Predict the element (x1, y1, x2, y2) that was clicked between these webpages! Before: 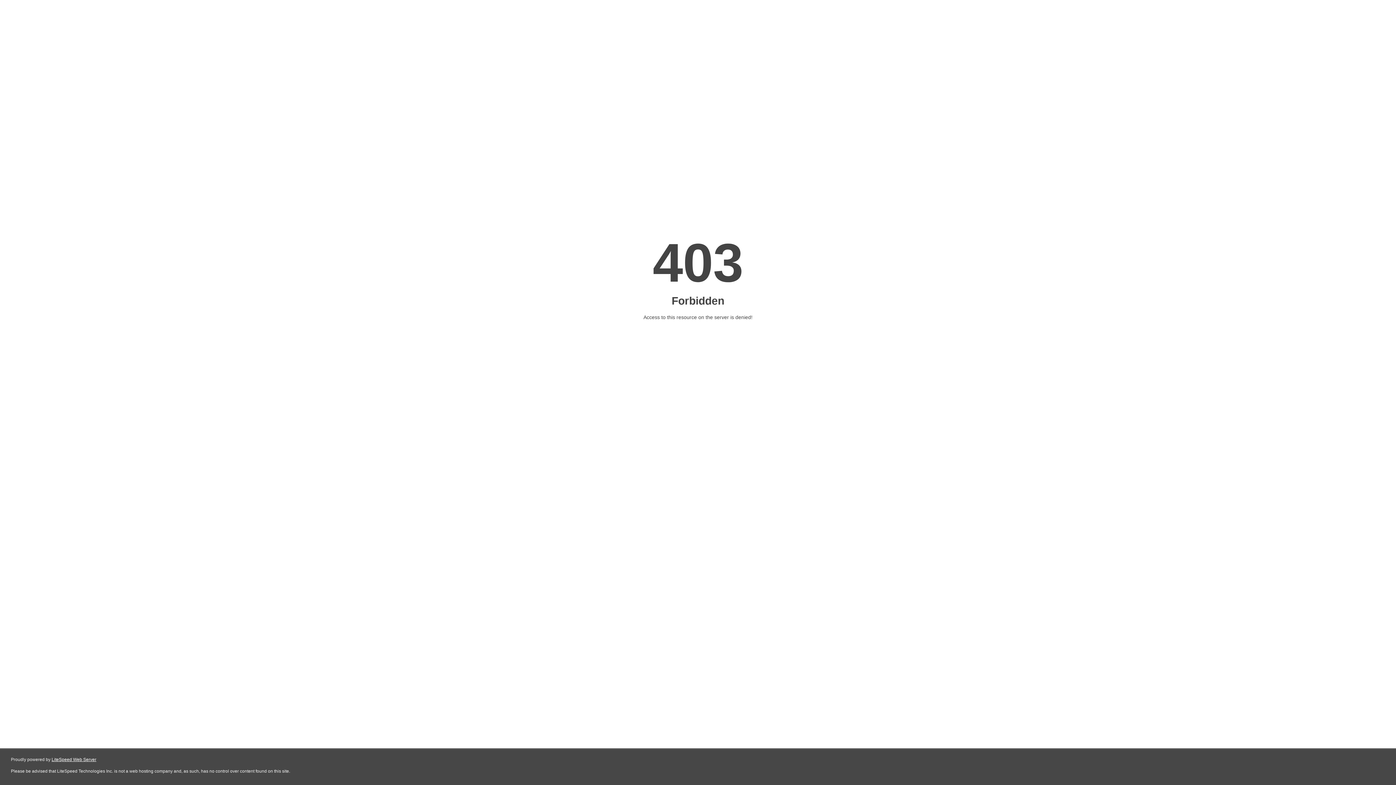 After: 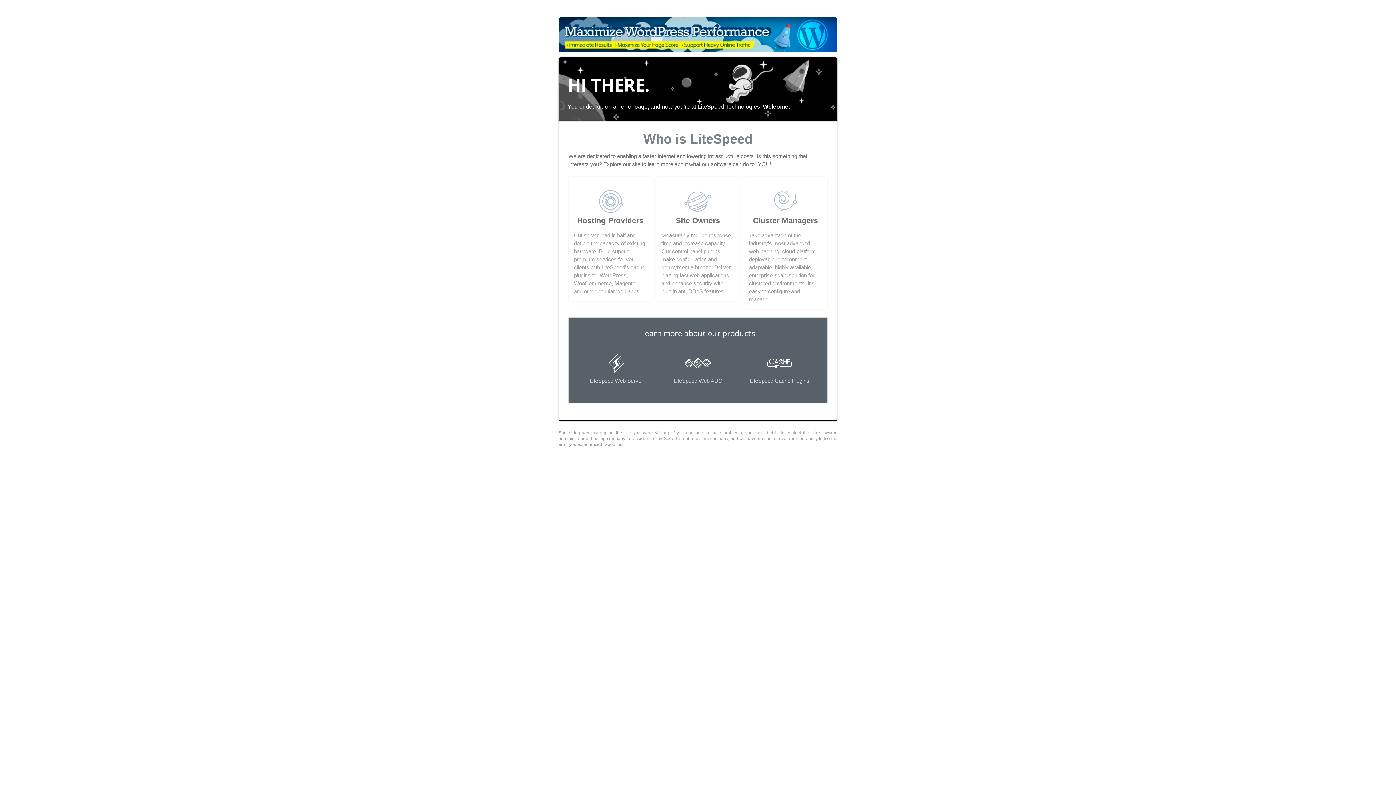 Action: label: LiteSpeed Web Server bbox: (51, 757, 96, 762)